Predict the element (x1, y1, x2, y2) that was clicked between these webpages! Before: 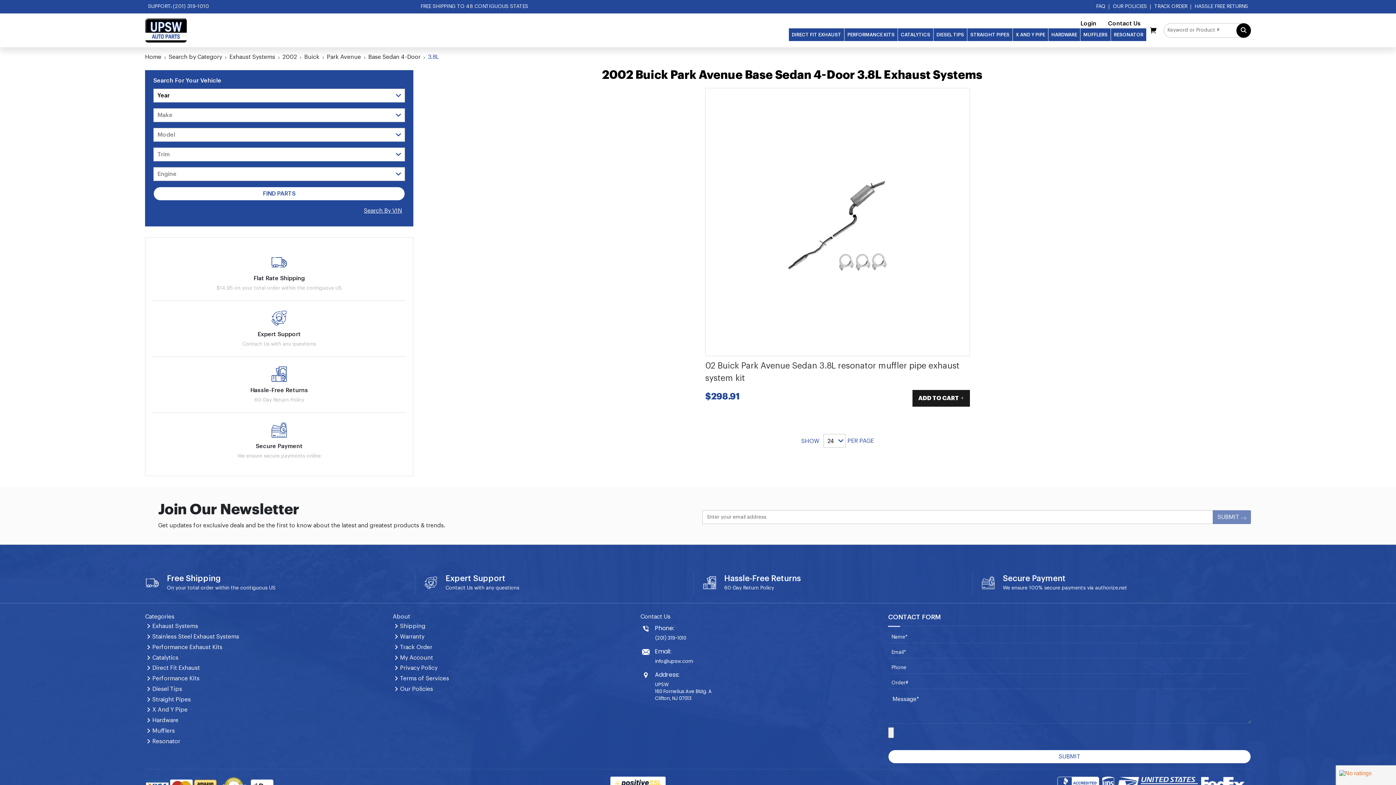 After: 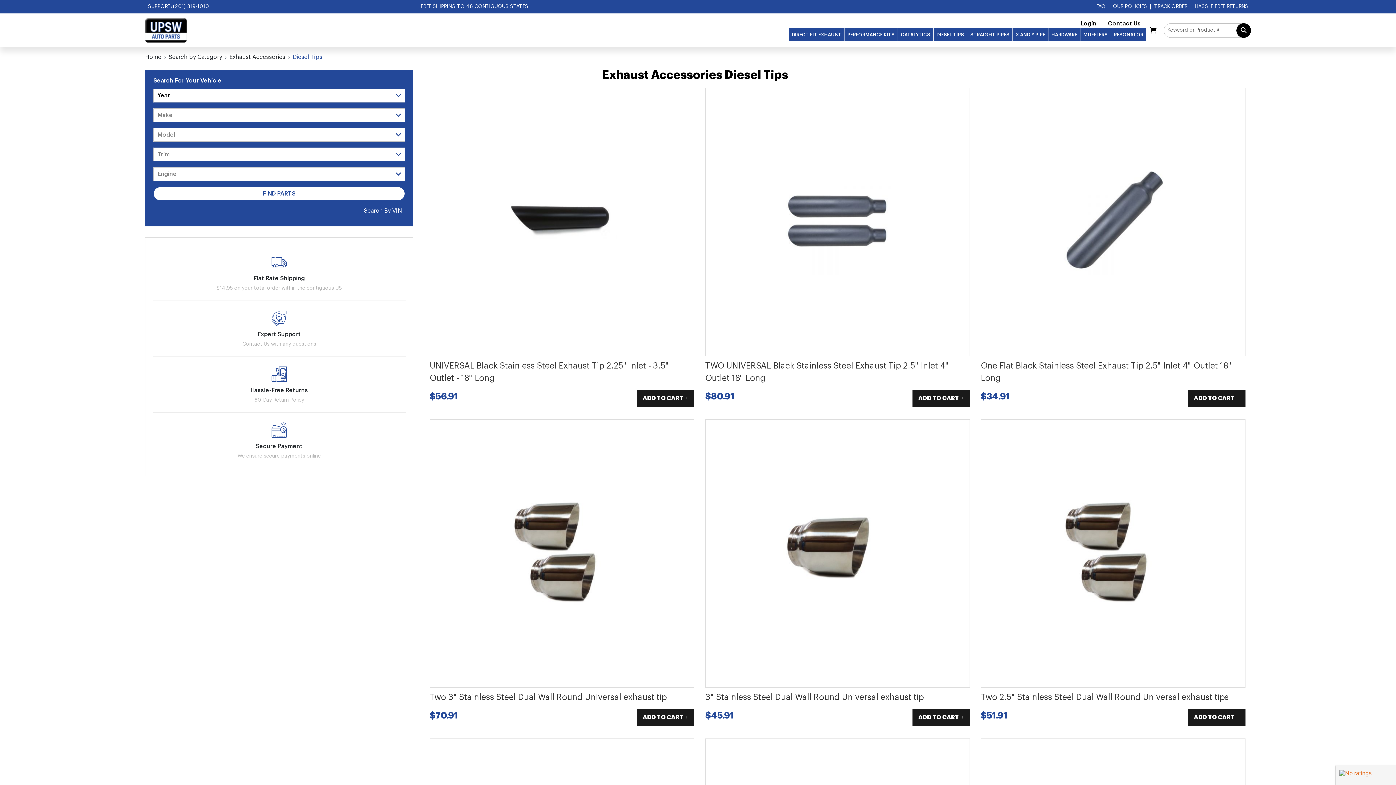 Action: label: DIESEL TIPS bbox: (933, 28, 967, 41)